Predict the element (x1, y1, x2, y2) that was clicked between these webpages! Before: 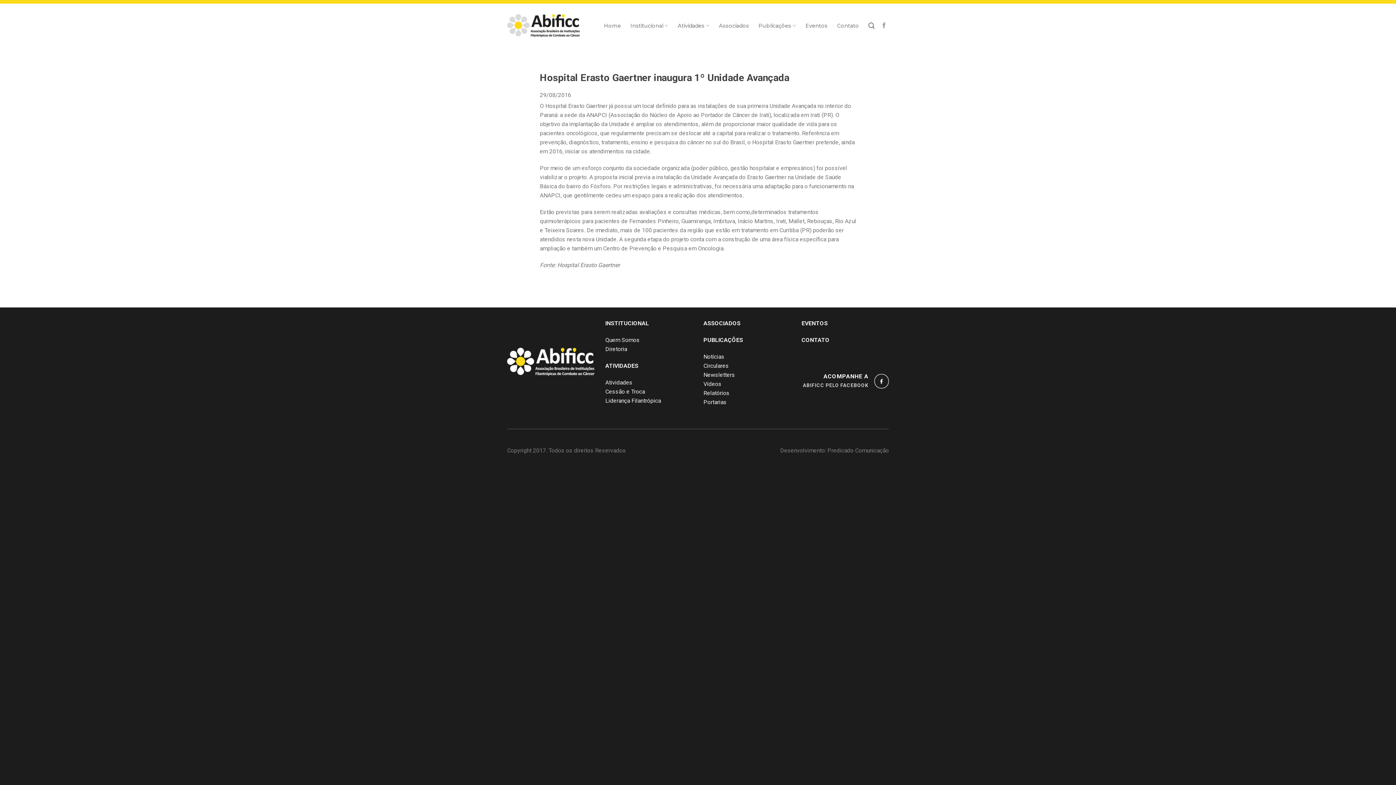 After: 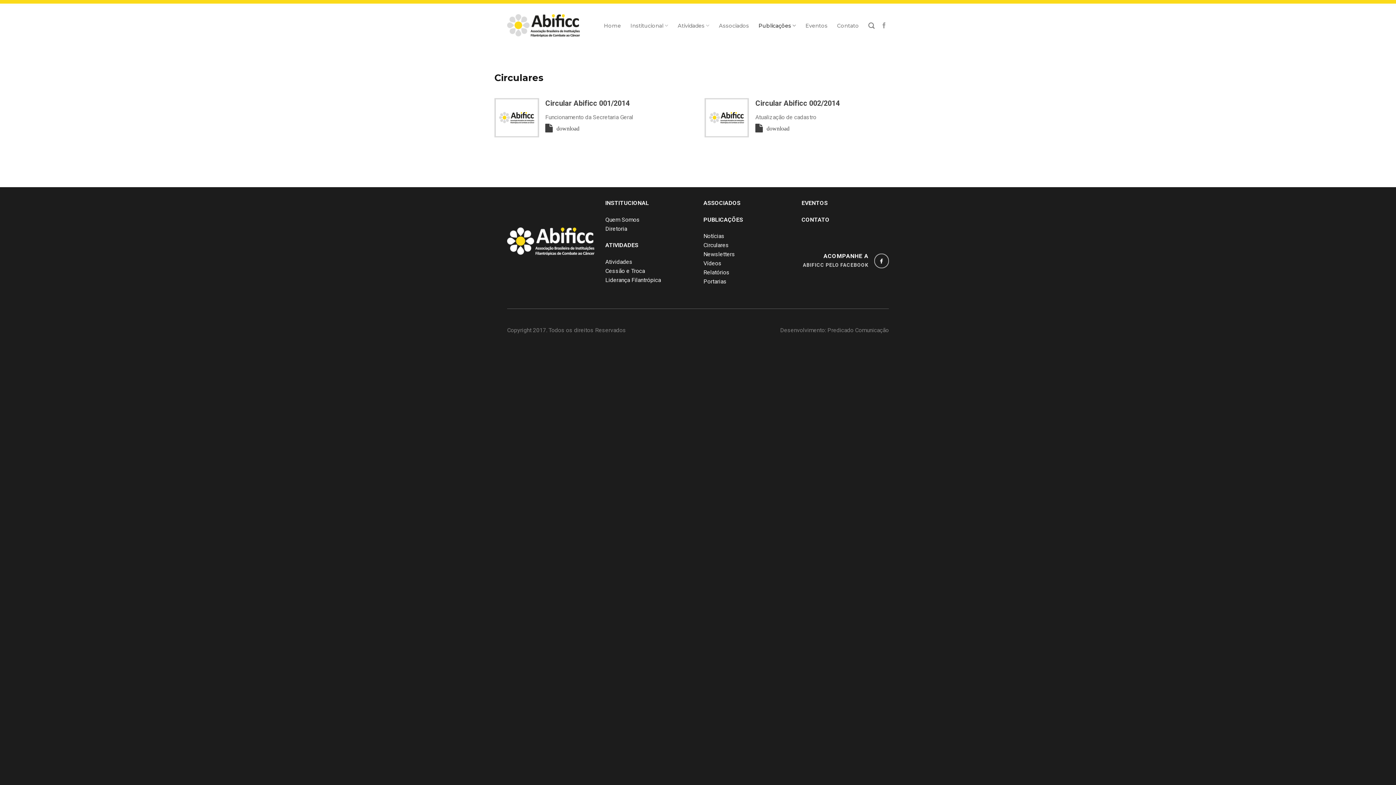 Action: label: Circulares bbox: (703, 362, 729, 369)